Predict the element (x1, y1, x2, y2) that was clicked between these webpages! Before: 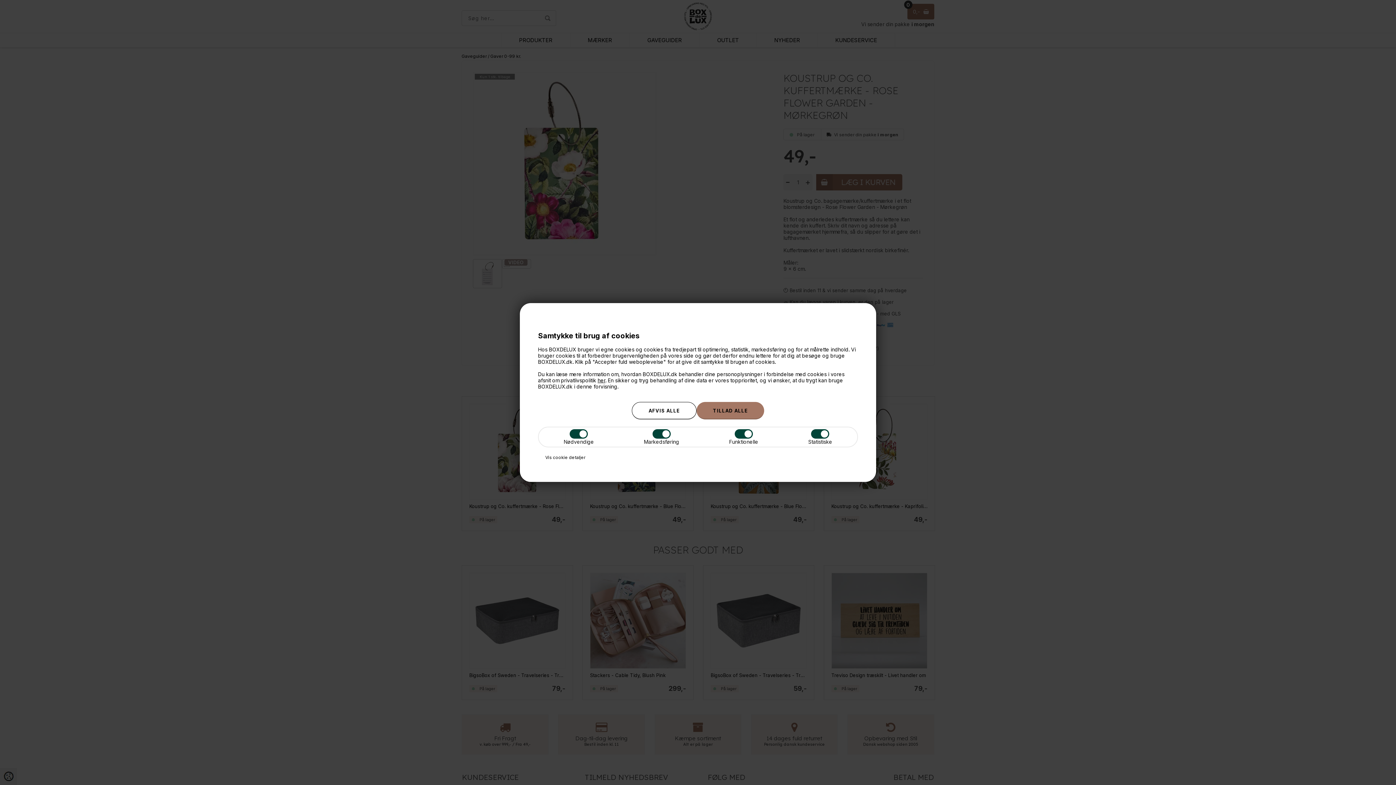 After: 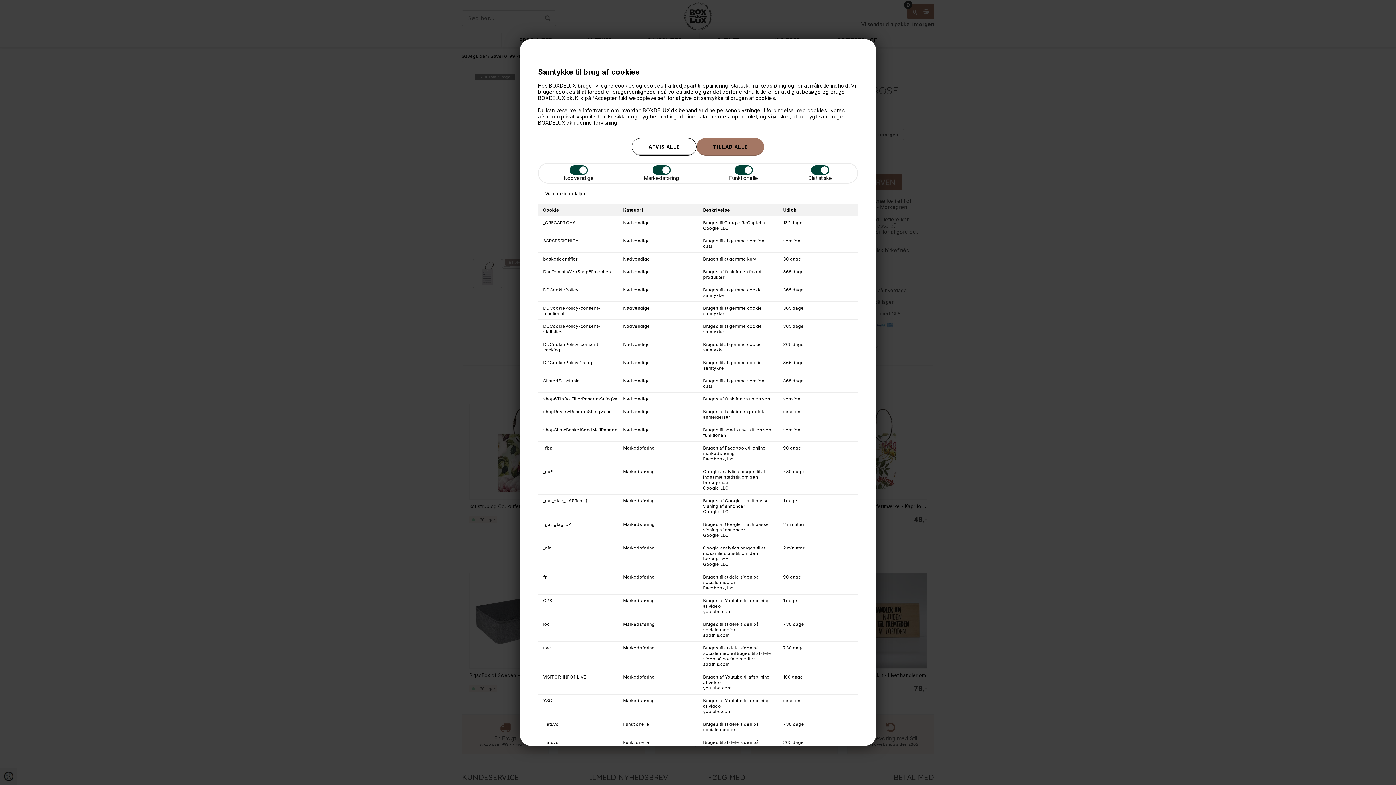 Action: label: Vis cookie detaljer bbox: (545, 454, 585, 460)